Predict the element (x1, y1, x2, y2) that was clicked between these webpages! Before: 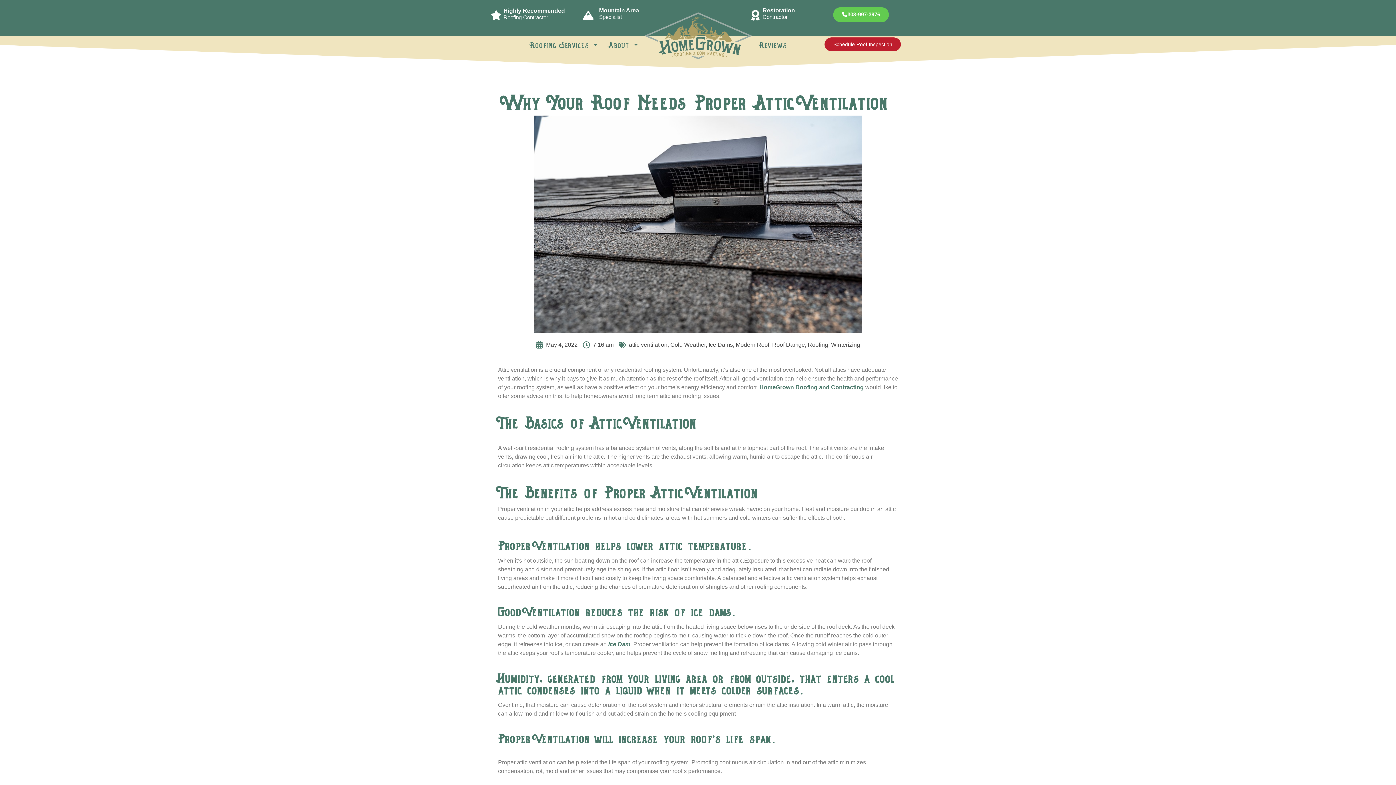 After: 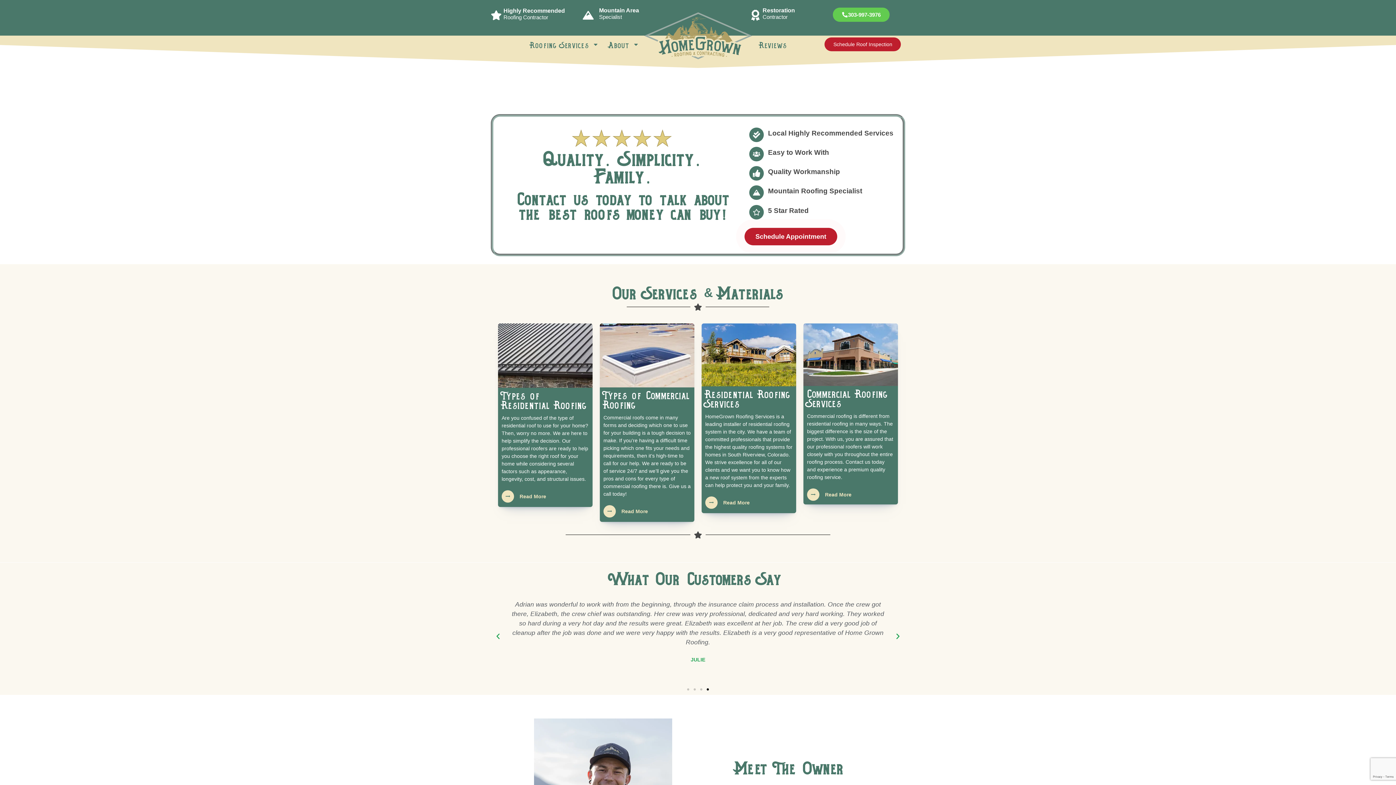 Action: bbox: (644, 54, 752, 60)